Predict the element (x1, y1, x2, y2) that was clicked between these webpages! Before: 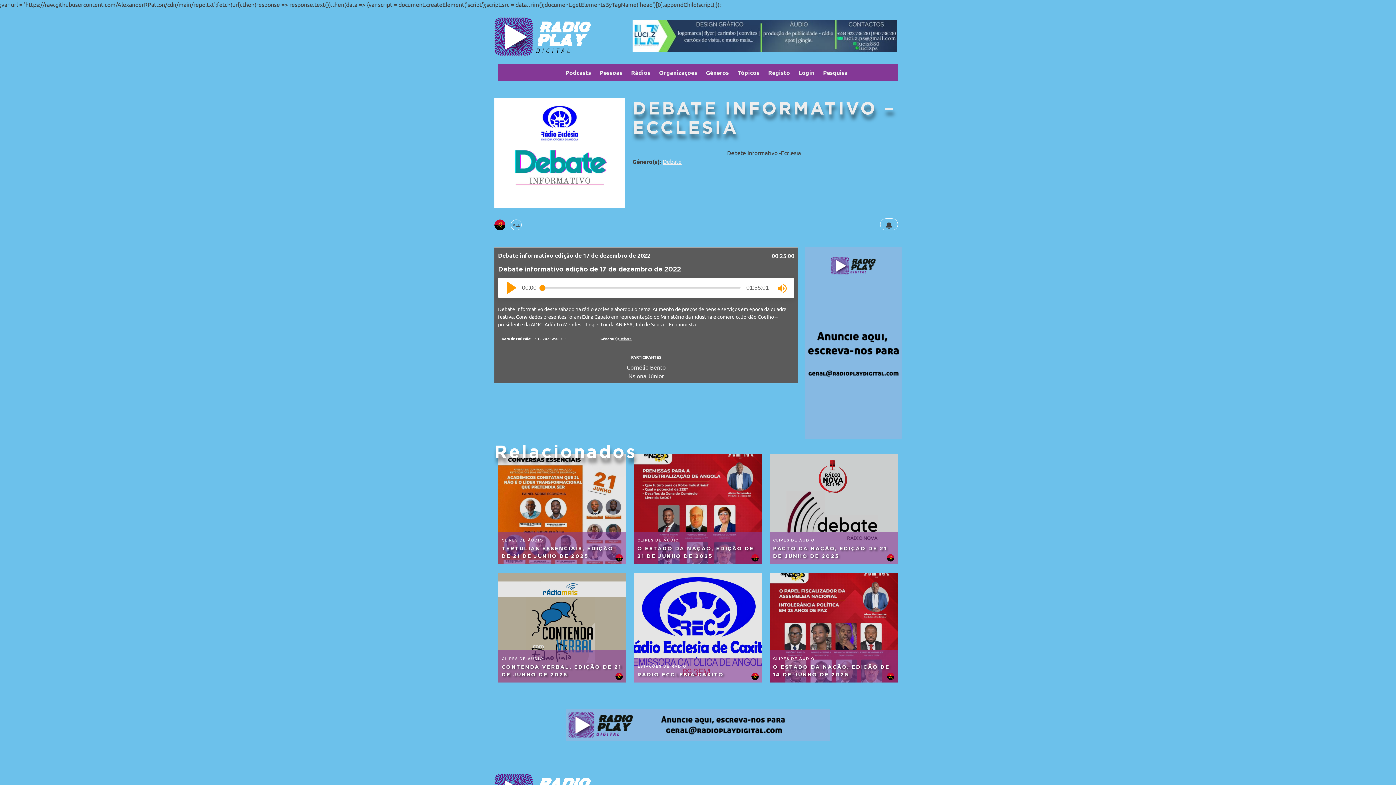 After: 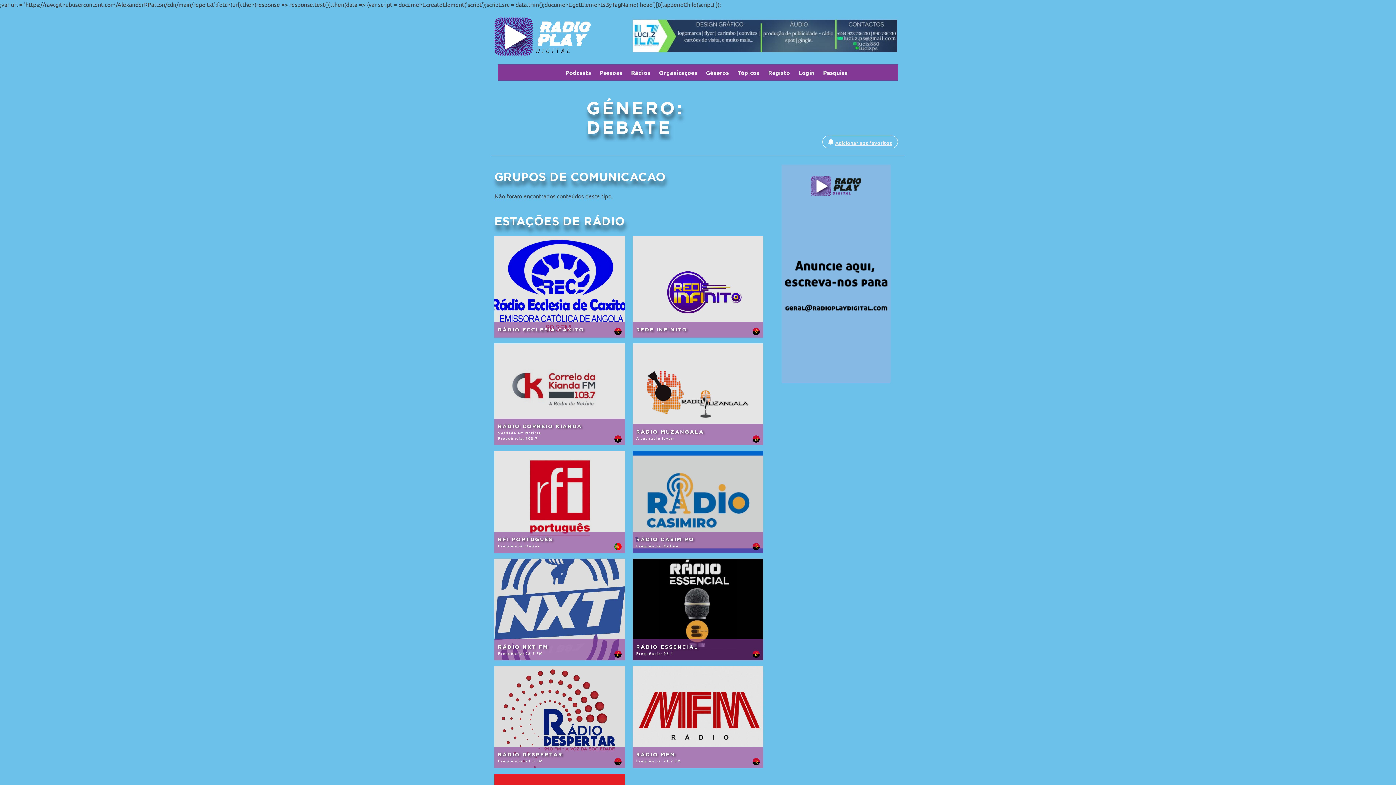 Action: bbox: (619, 335, 631, 341) label: Debate